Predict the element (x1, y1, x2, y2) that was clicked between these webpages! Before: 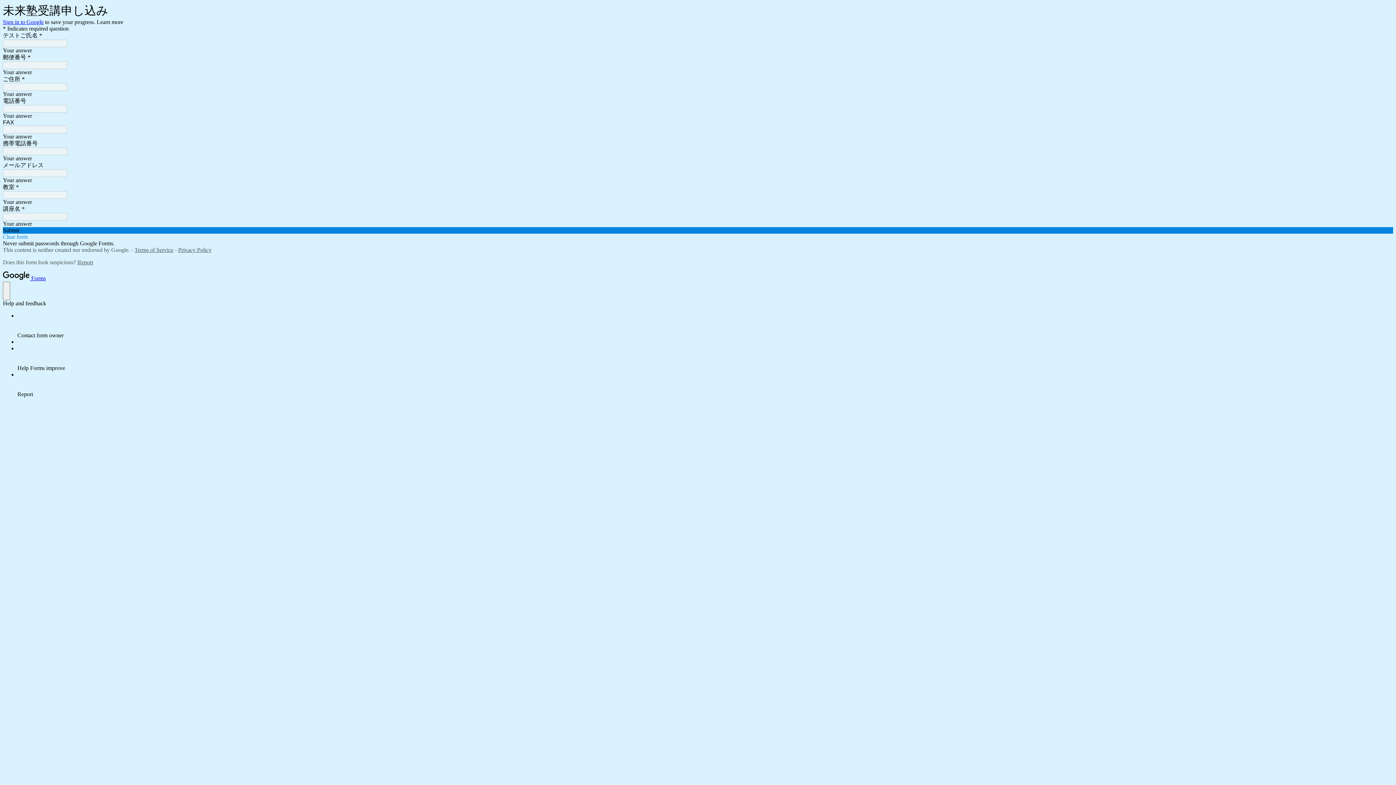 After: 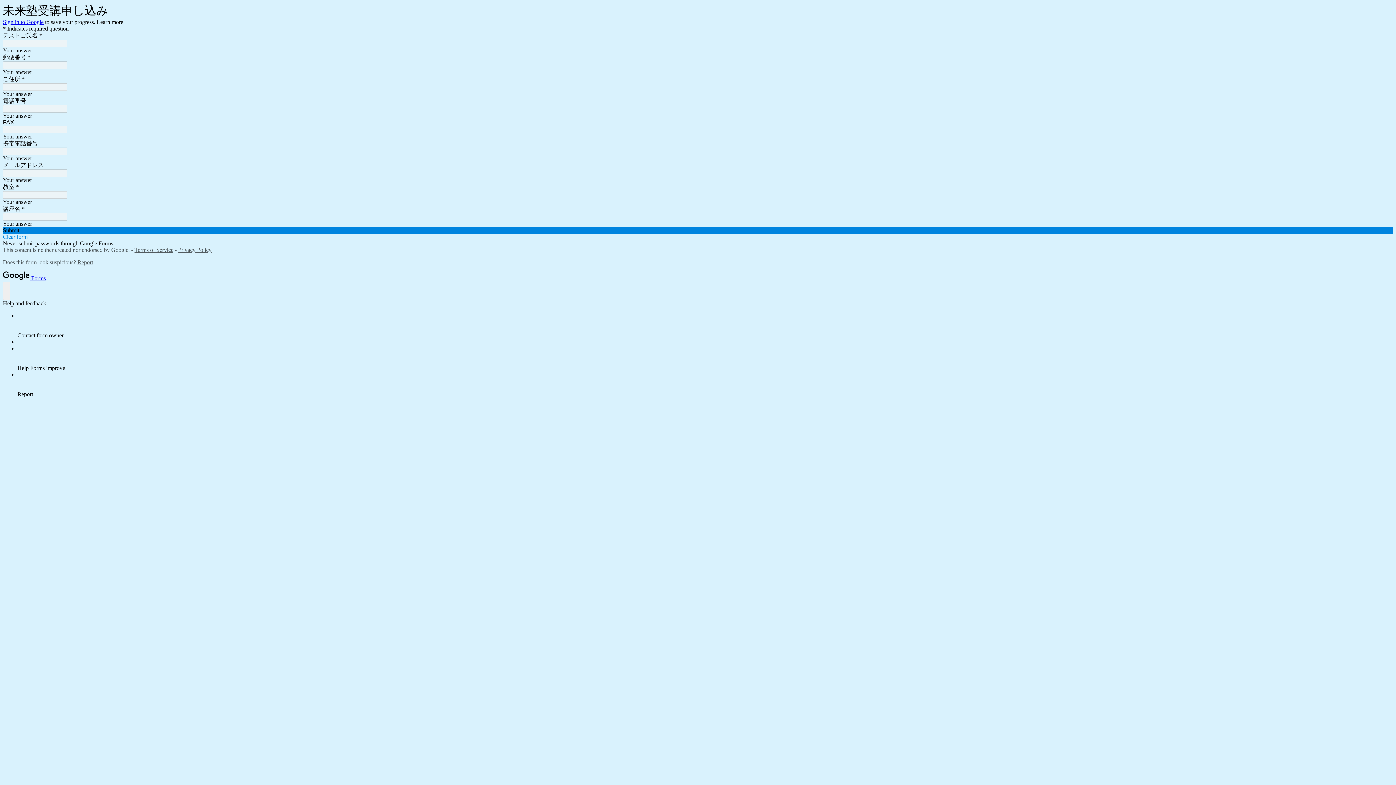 Action: bbox: (2, 275, 45, 281) label:  Forms